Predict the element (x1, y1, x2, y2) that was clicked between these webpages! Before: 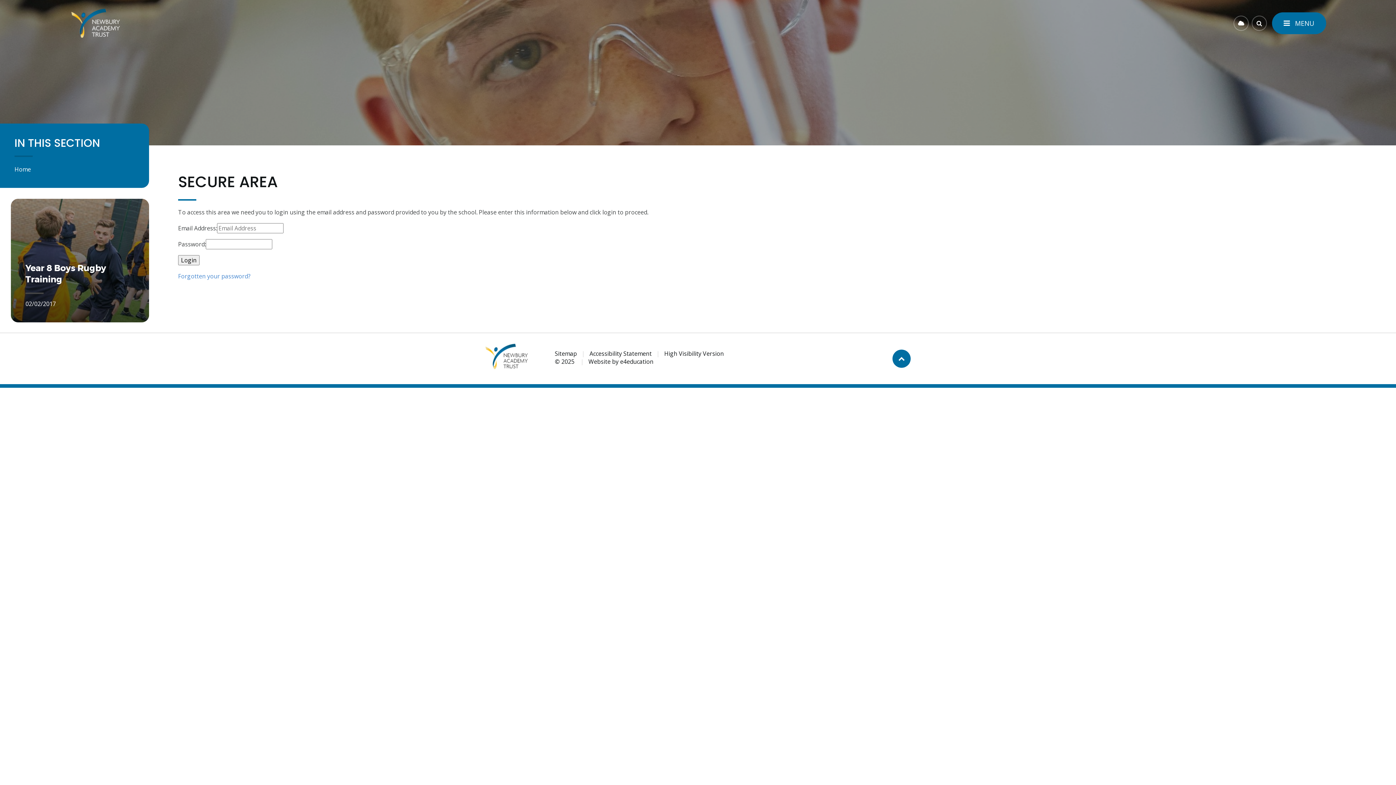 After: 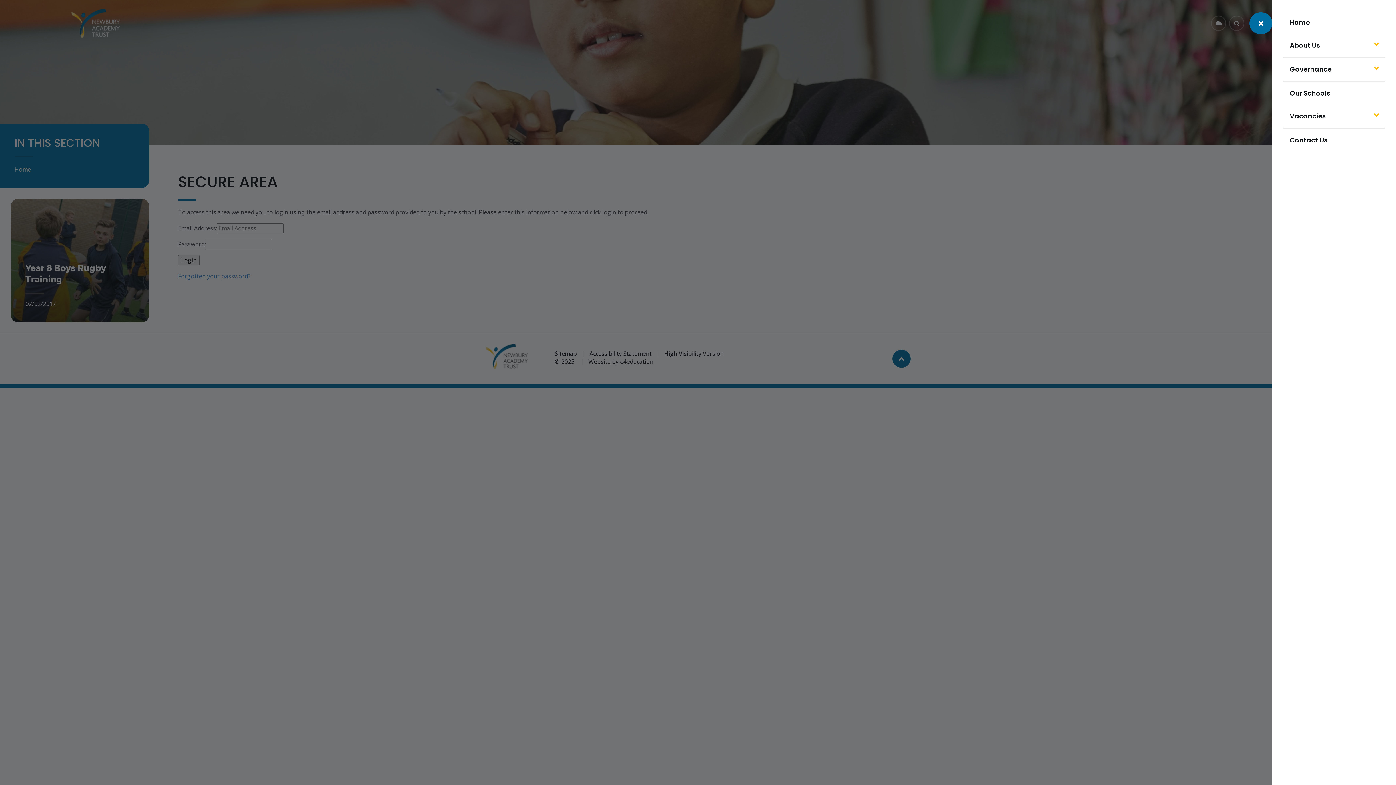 Action: label: MENU bbox: (1272, 12, 1326, 34)